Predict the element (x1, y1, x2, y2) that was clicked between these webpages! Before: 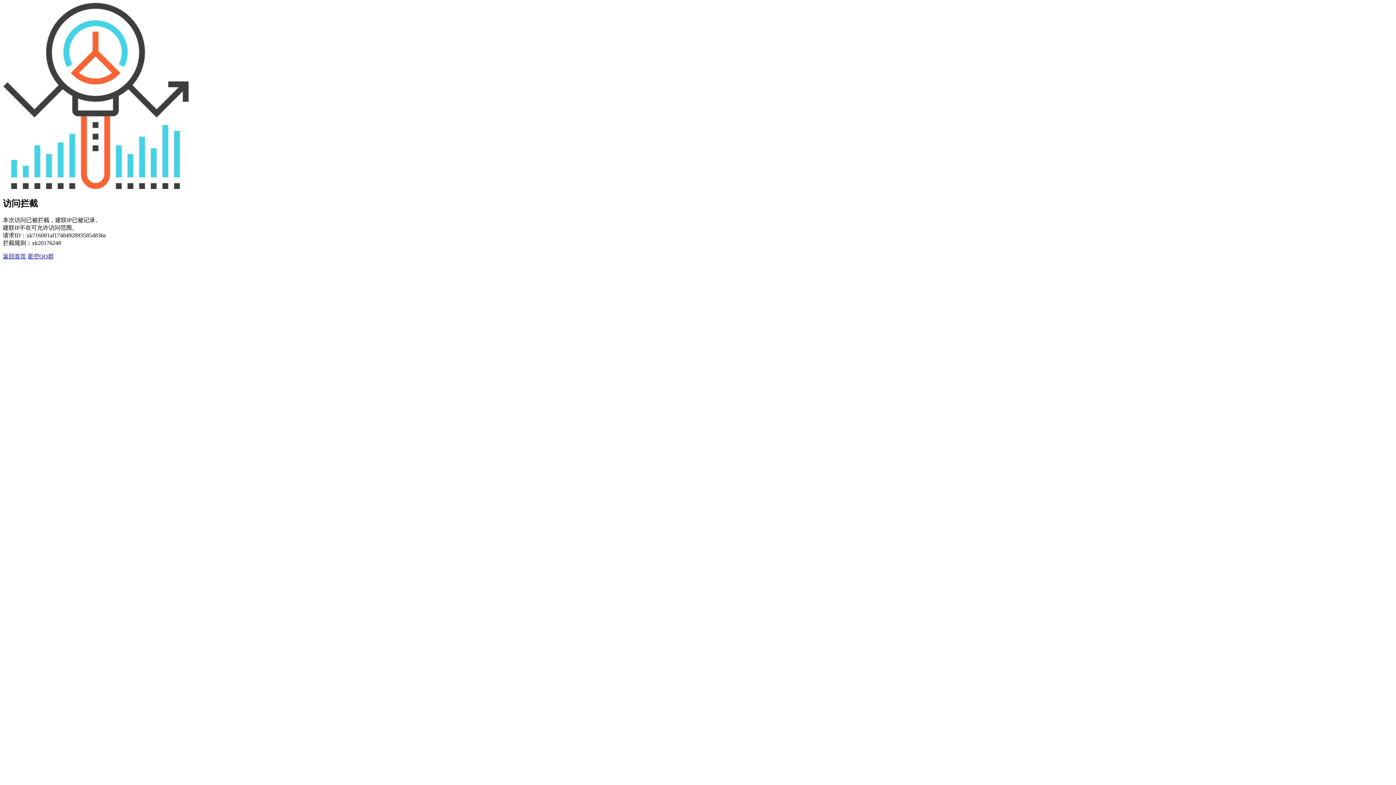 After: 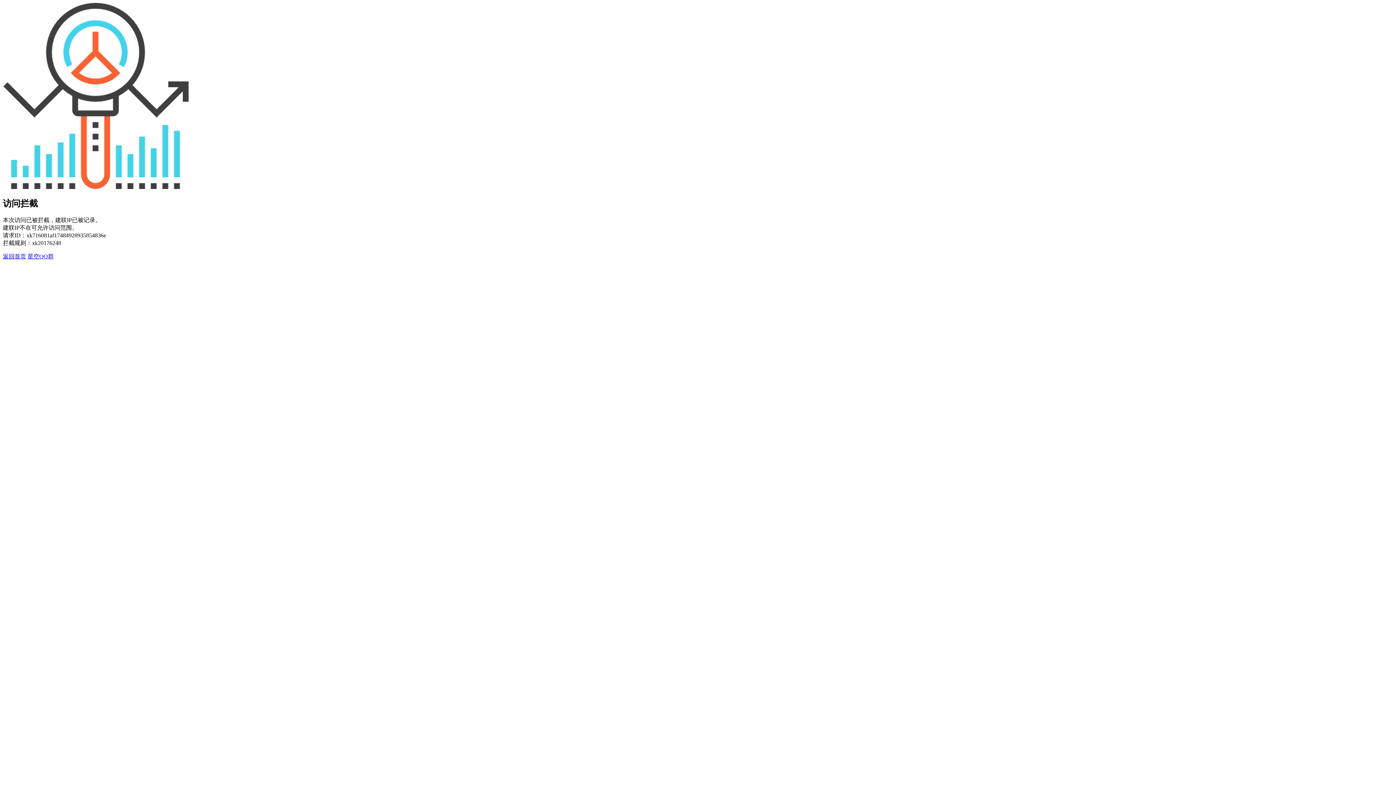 Action: bbox: (27, 253, 53, 259) label: 星空QQ群